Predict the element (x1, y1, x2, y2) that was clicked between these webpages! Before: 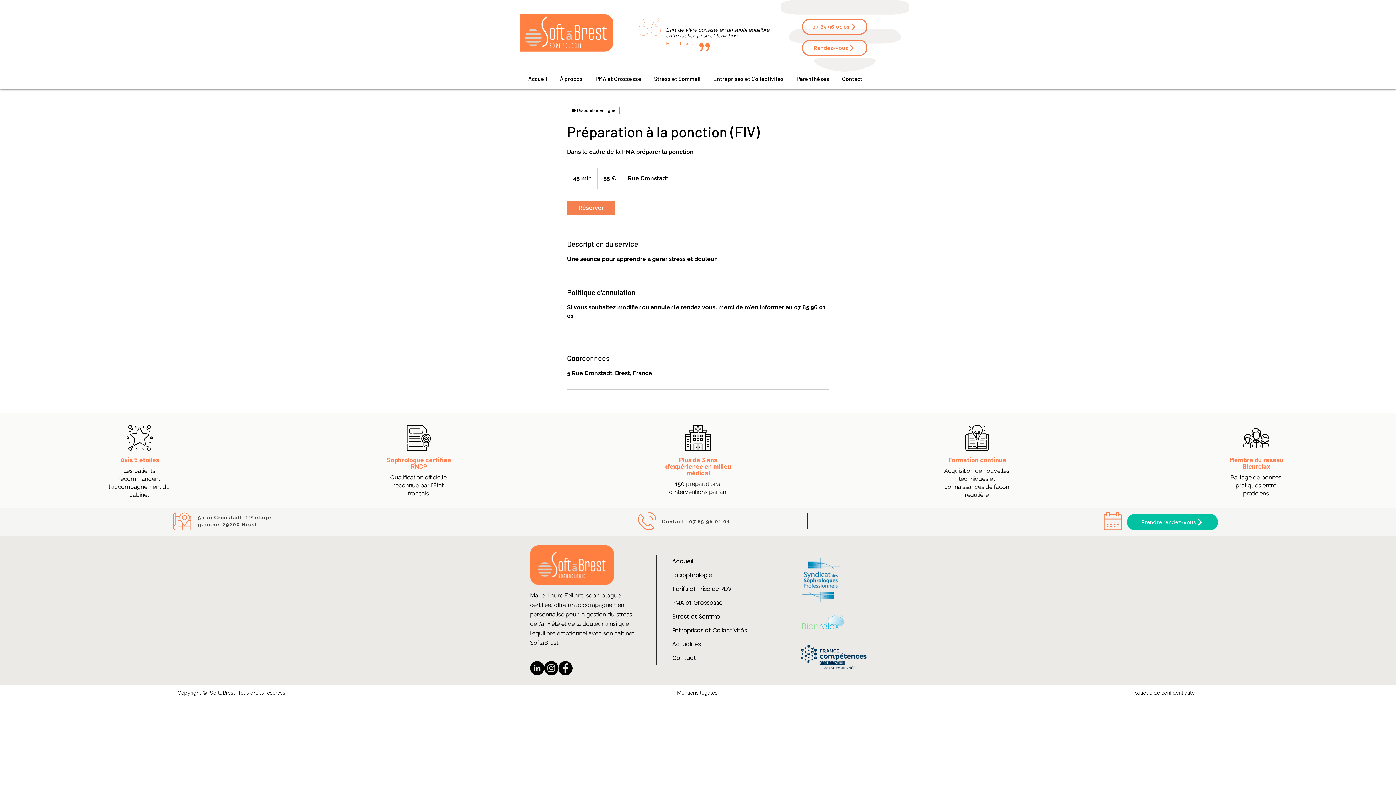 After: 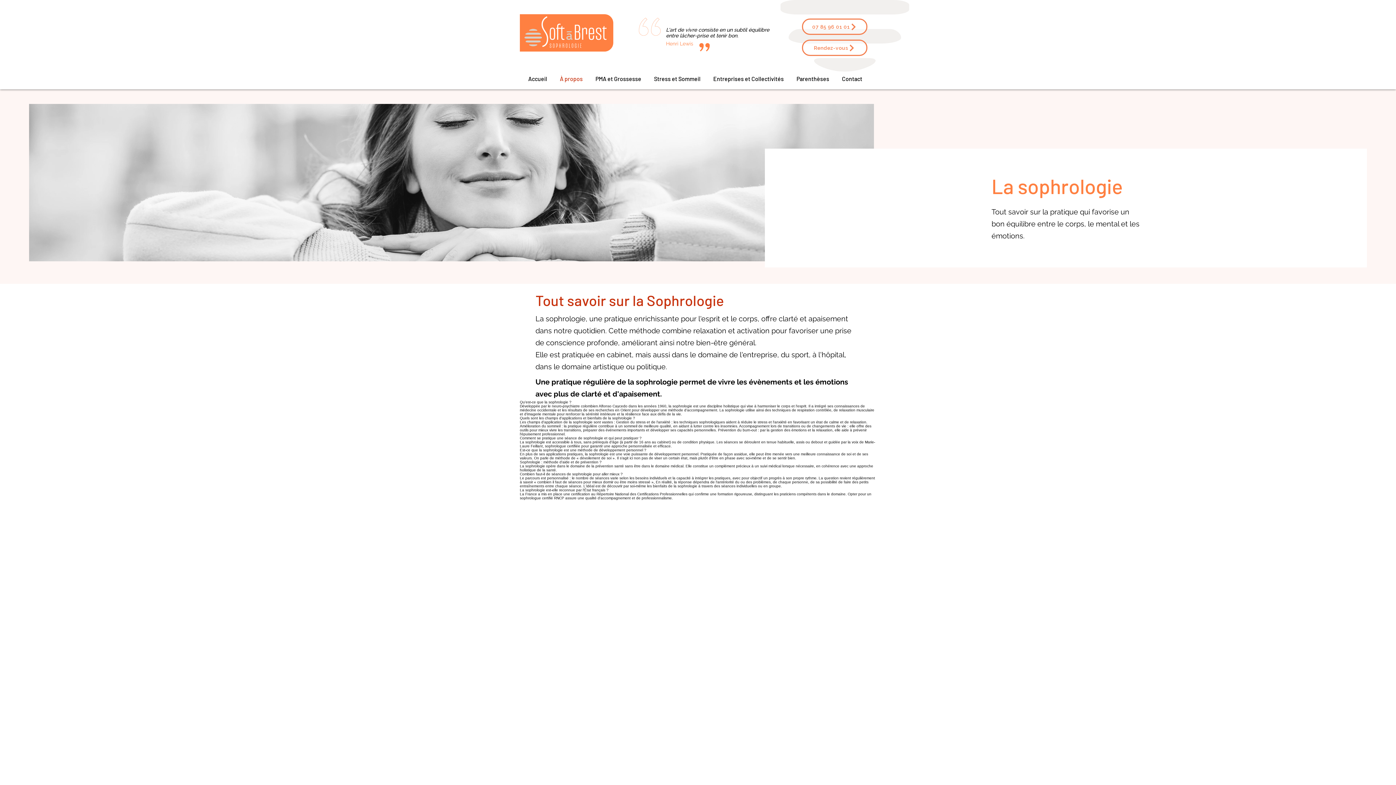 Action: bbox: (672, 568, 769, 582) label: La sophrologie